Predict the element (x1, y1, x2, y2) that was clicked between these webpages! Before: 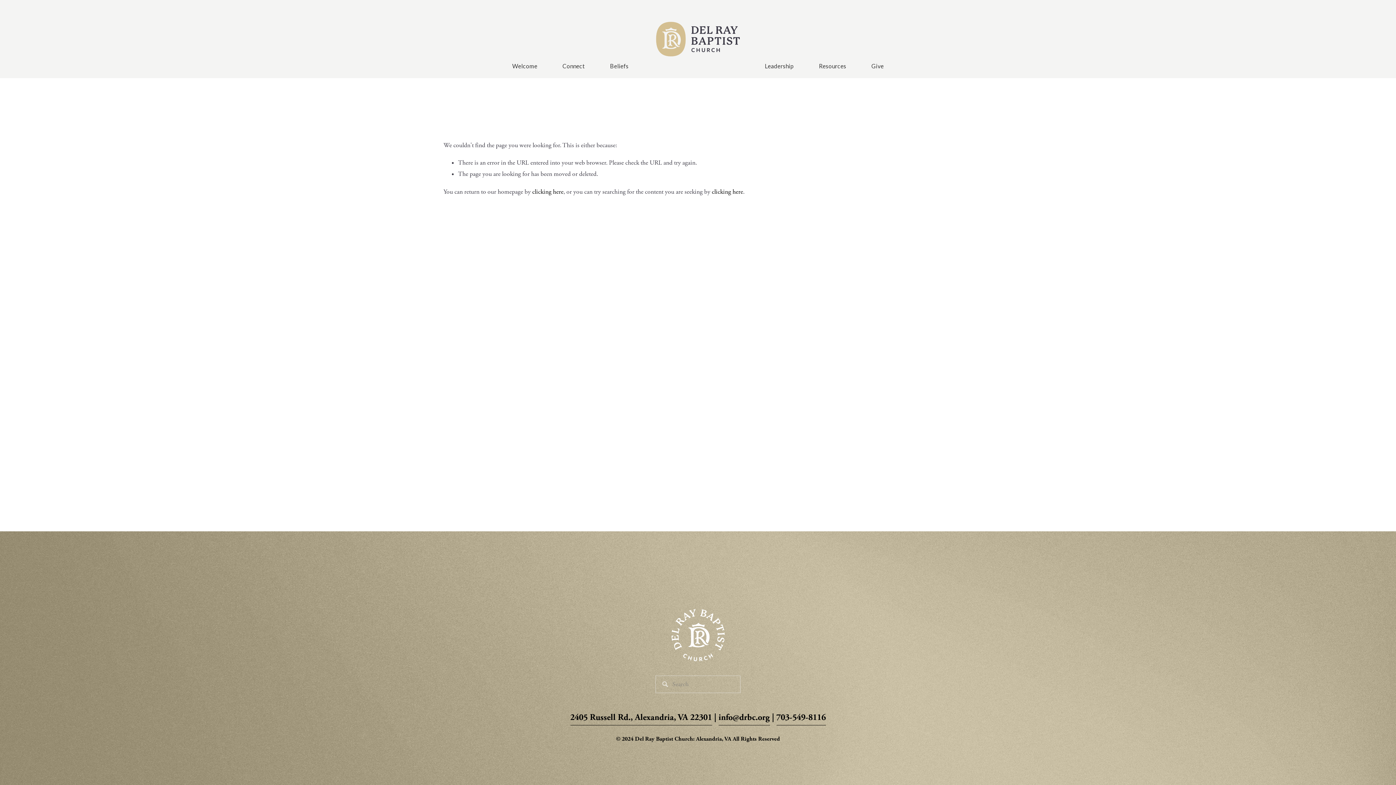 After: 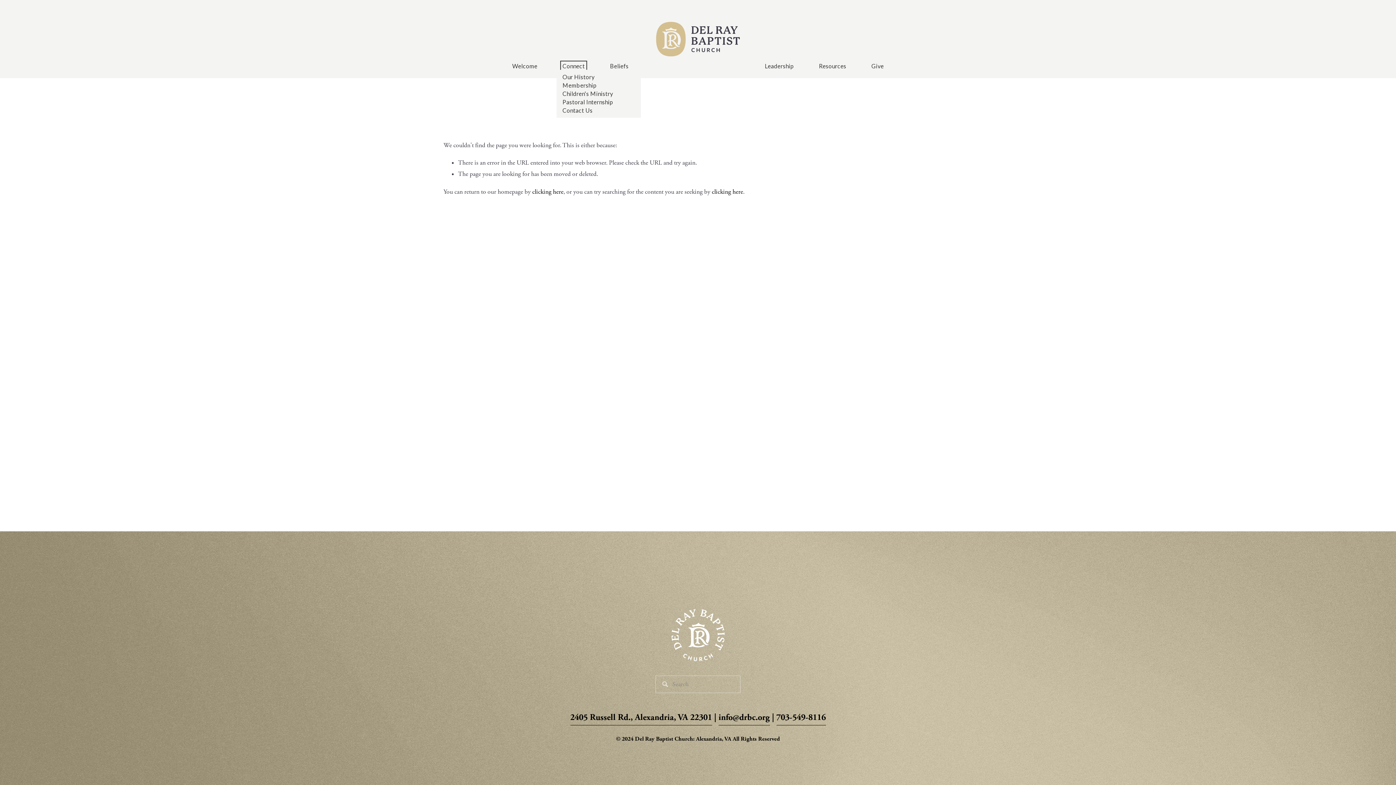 Action: label: folder dropdown bbox: (562, 62, 585, 69)